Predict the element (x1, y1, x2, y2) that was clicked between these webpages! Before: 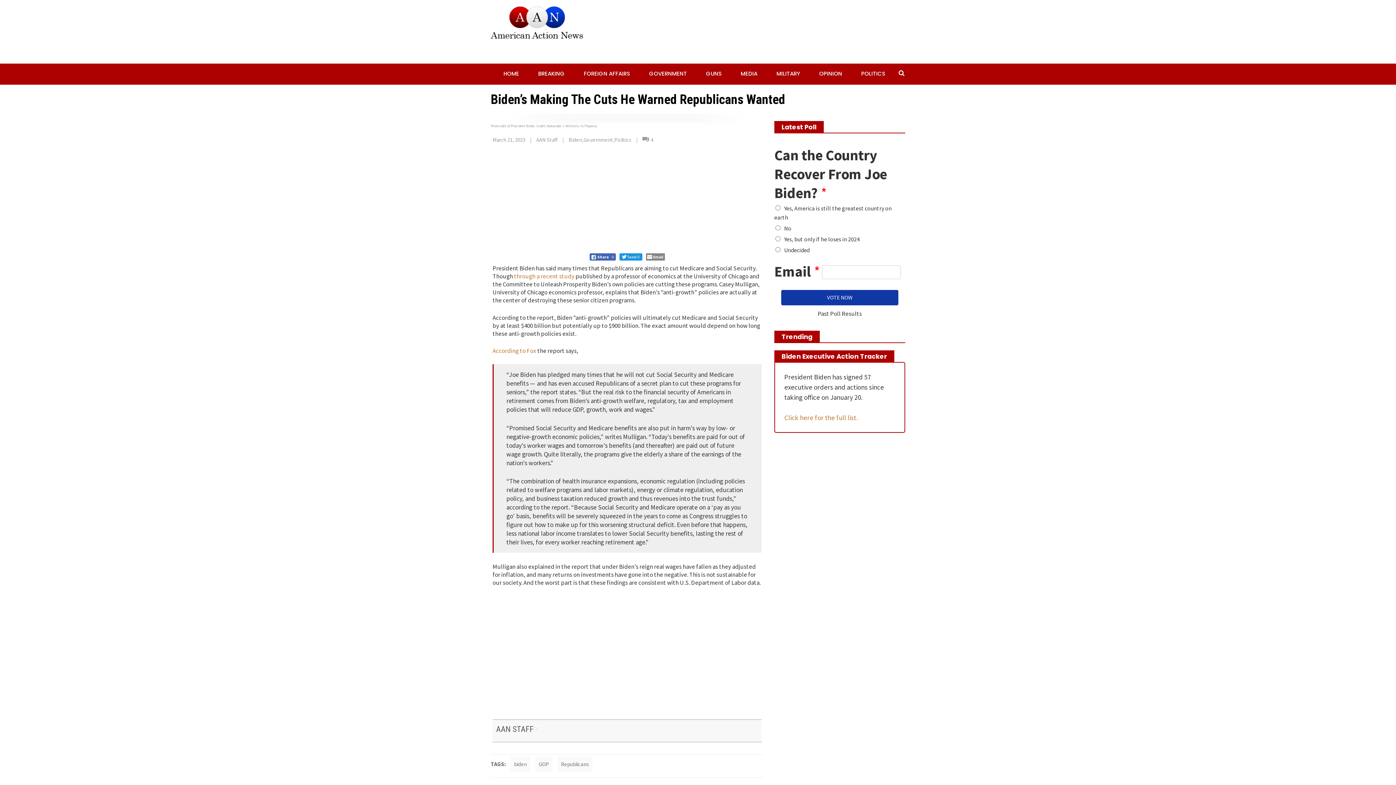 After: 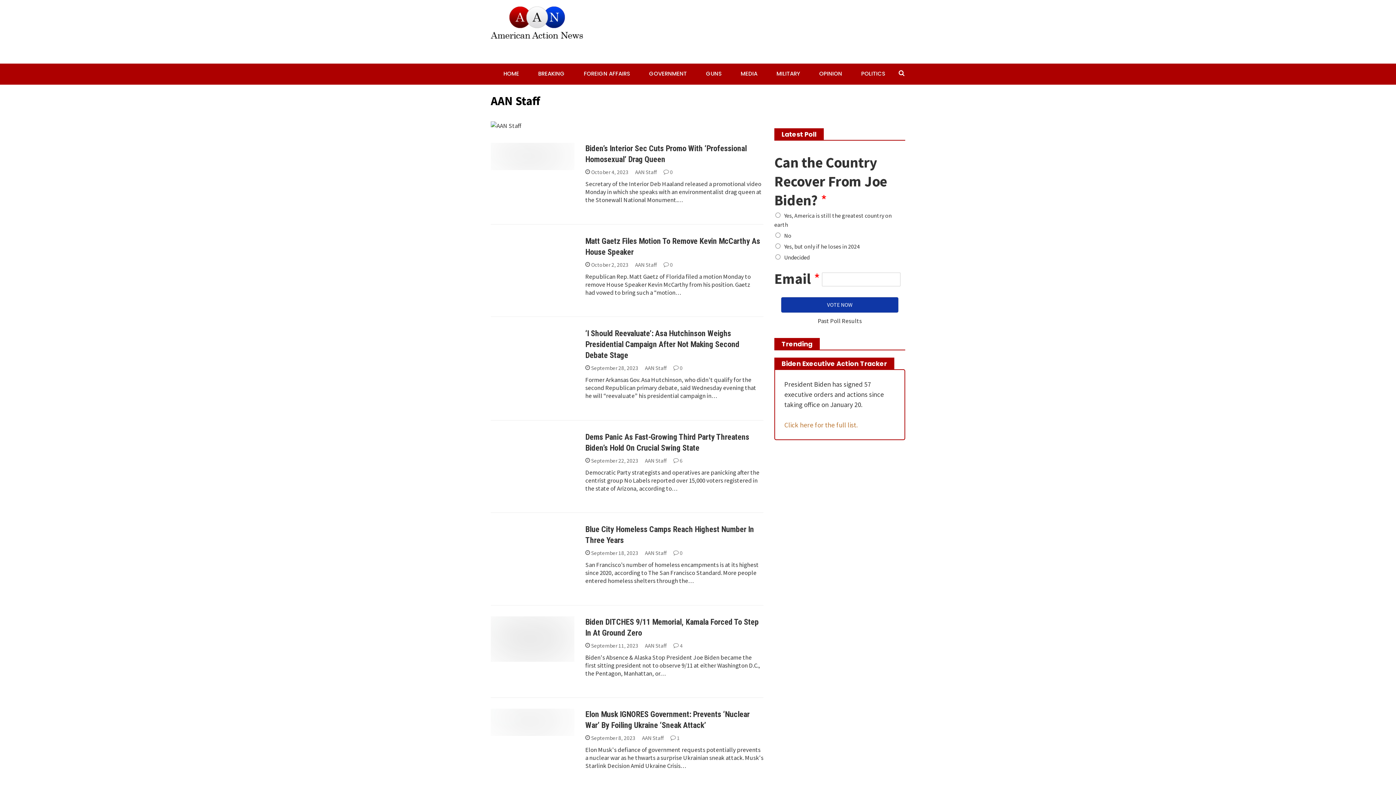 Action: label: AAN Staff bbox: (536, 136, 557, 143)